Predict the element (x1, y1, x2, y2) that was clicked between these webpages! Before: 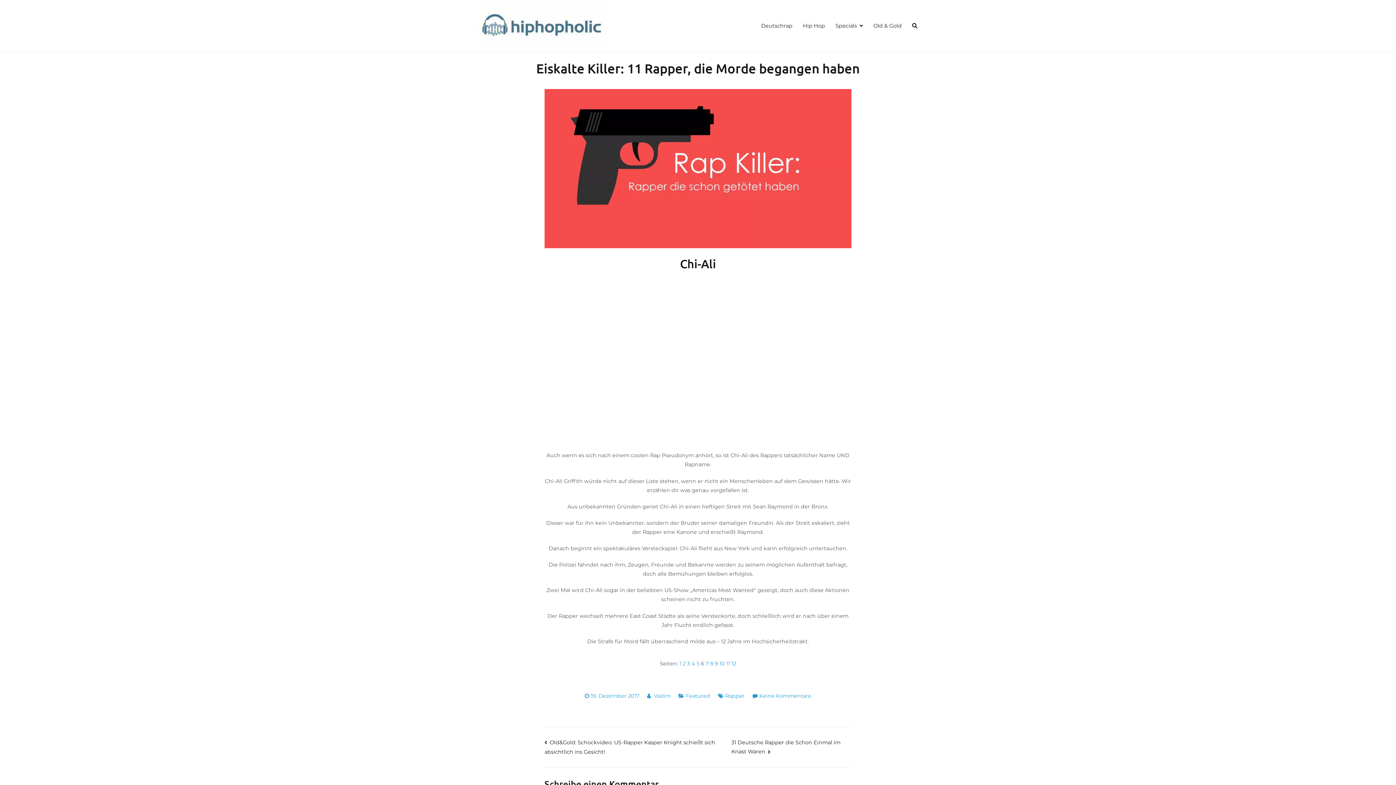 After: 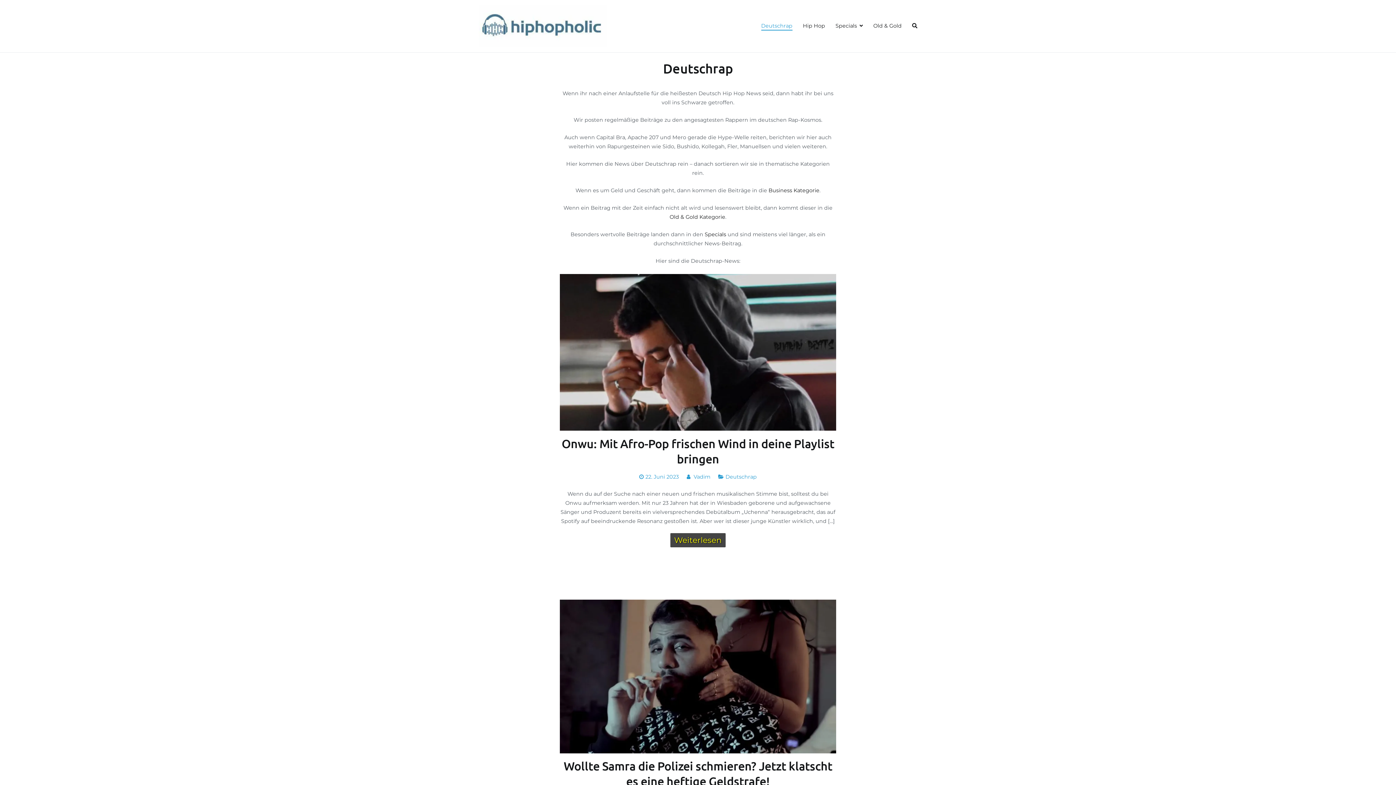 Action: label: Deutschrap bbox: (761, 21, 792, 30)